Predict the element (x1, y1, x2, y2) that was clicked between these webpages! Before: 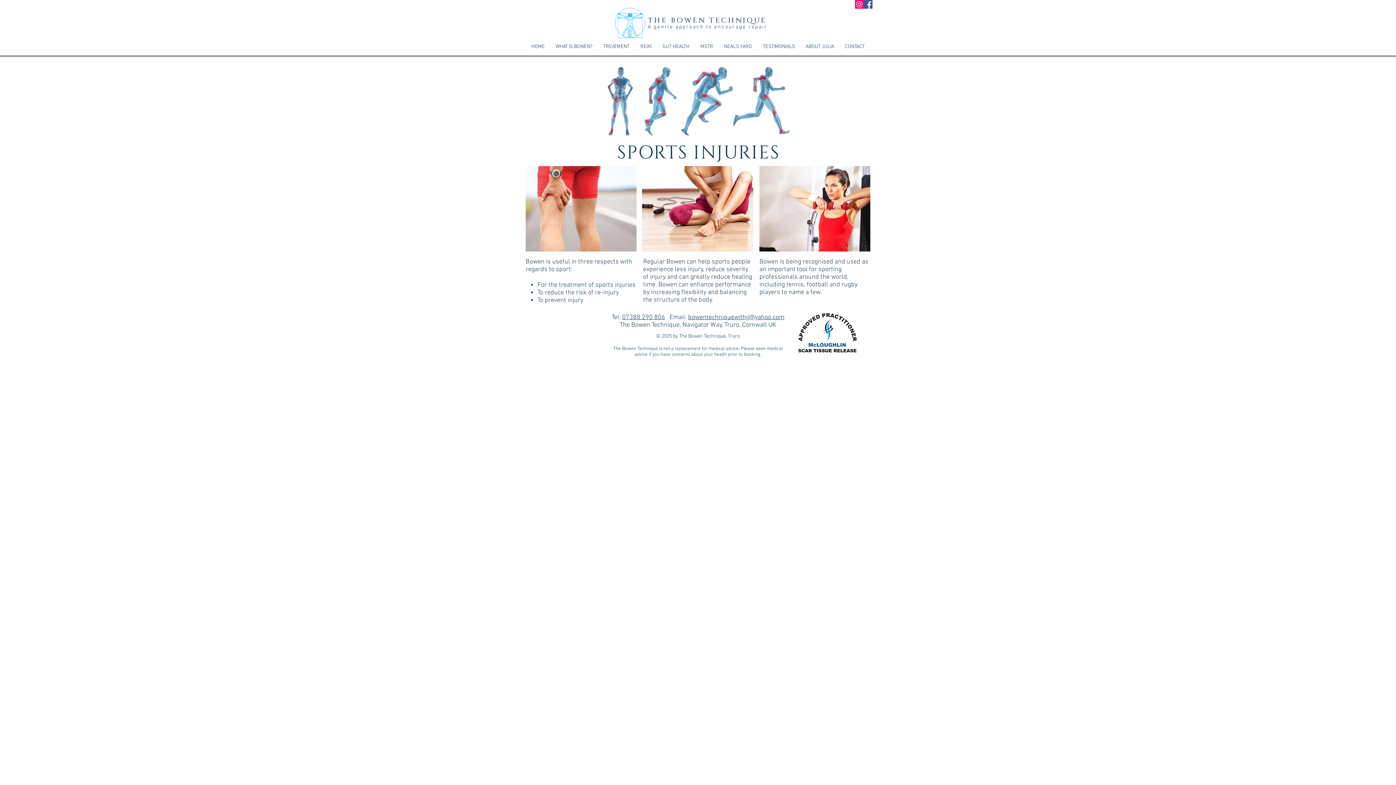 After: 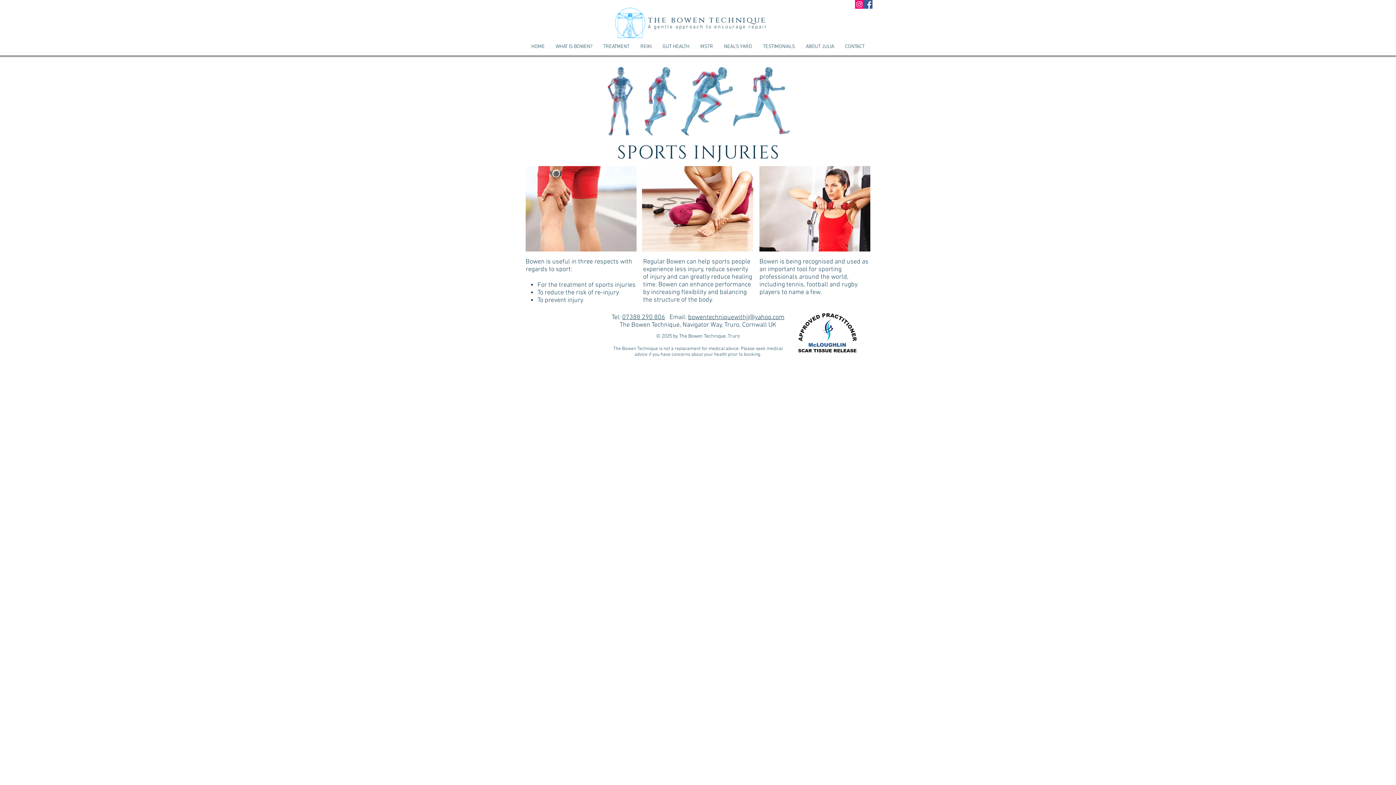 Action: label: Instagram Social Icon bbox: (855, 0, 864, 8)